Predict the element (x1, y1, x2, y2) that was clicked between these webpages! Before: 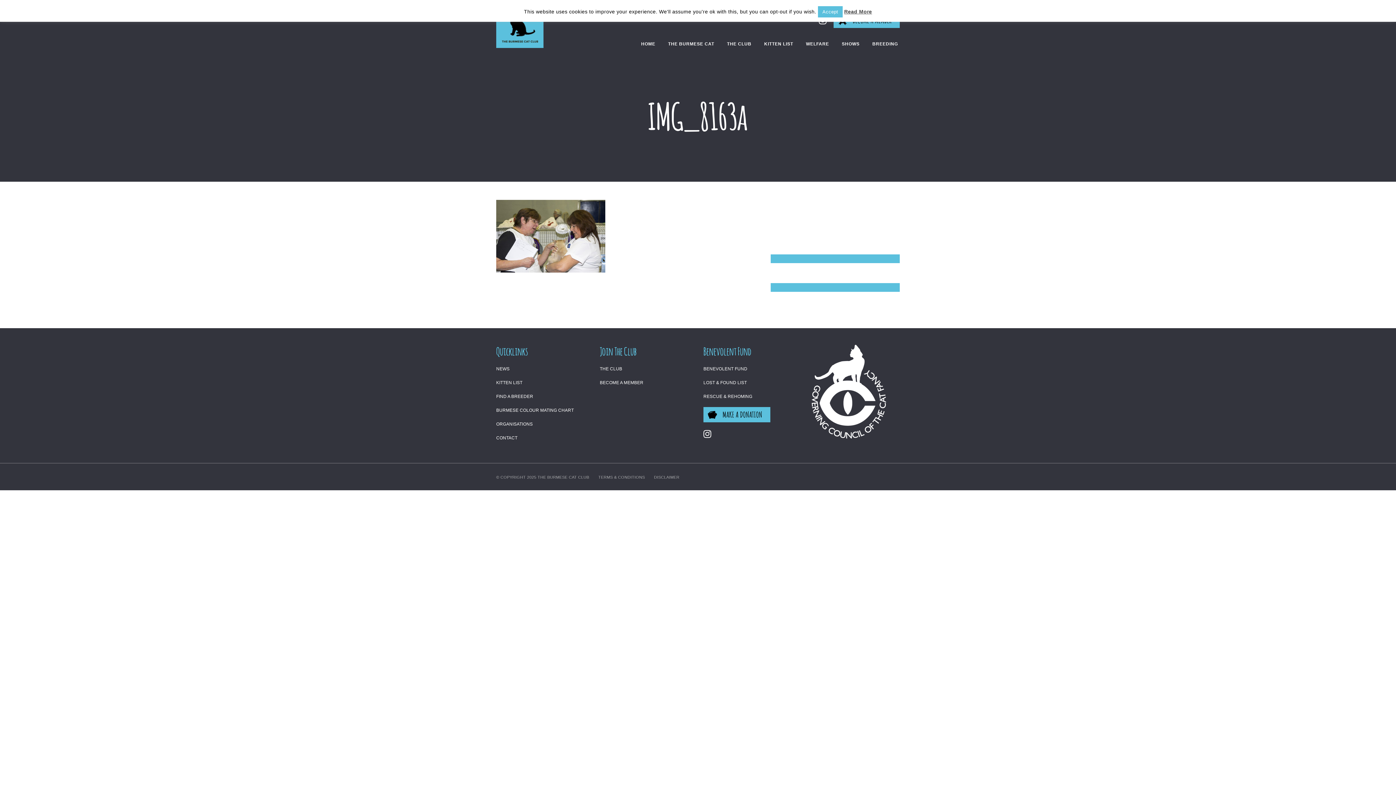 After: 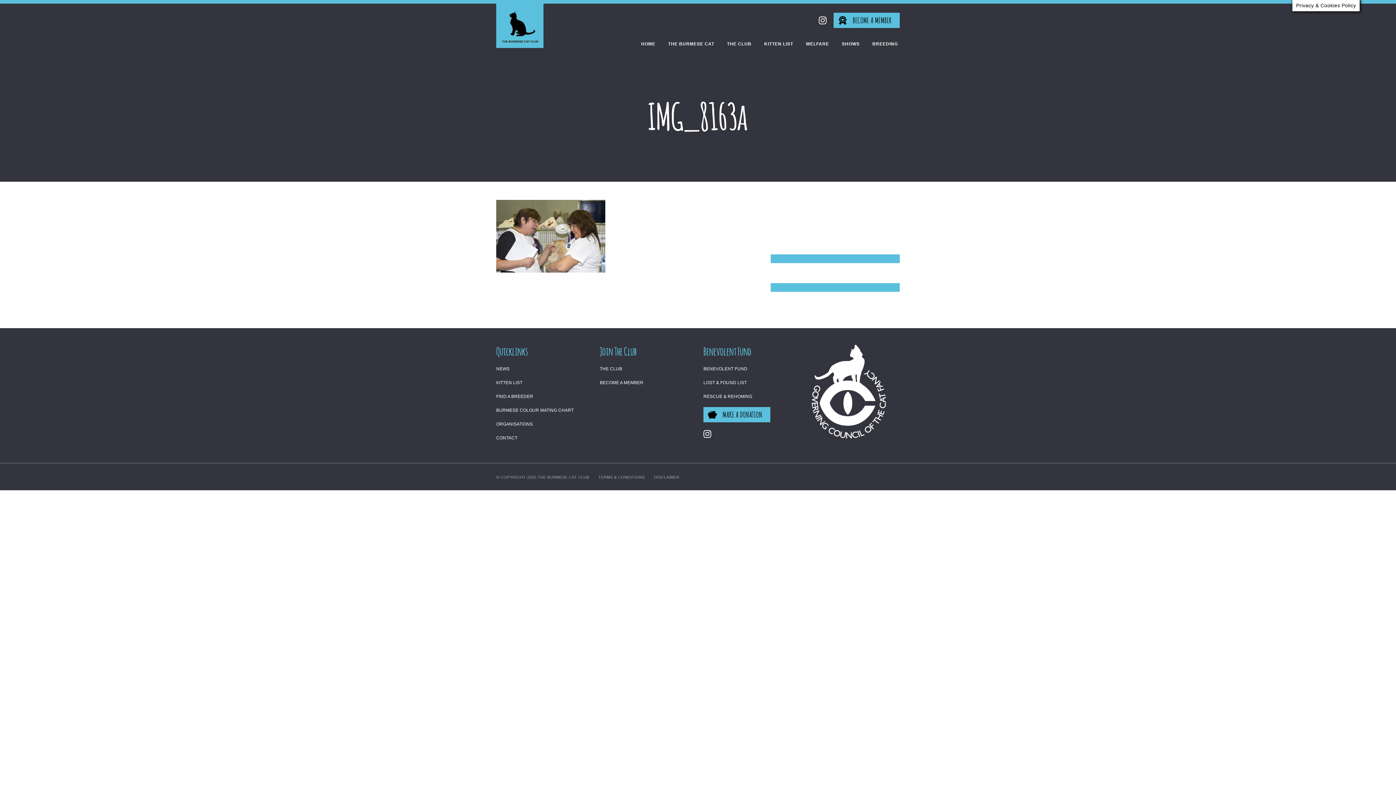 Action: bbox: (818, 6, 842, 17) label: Accept